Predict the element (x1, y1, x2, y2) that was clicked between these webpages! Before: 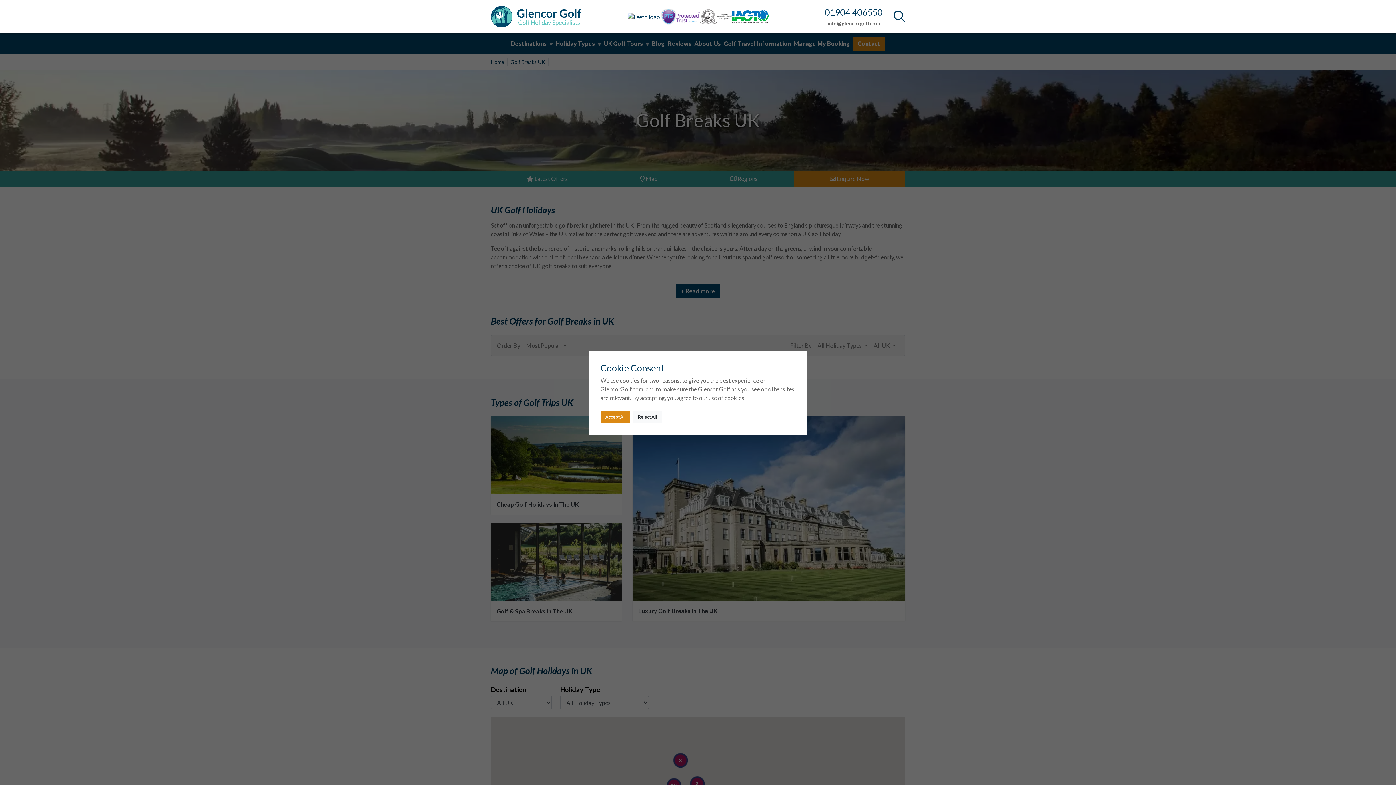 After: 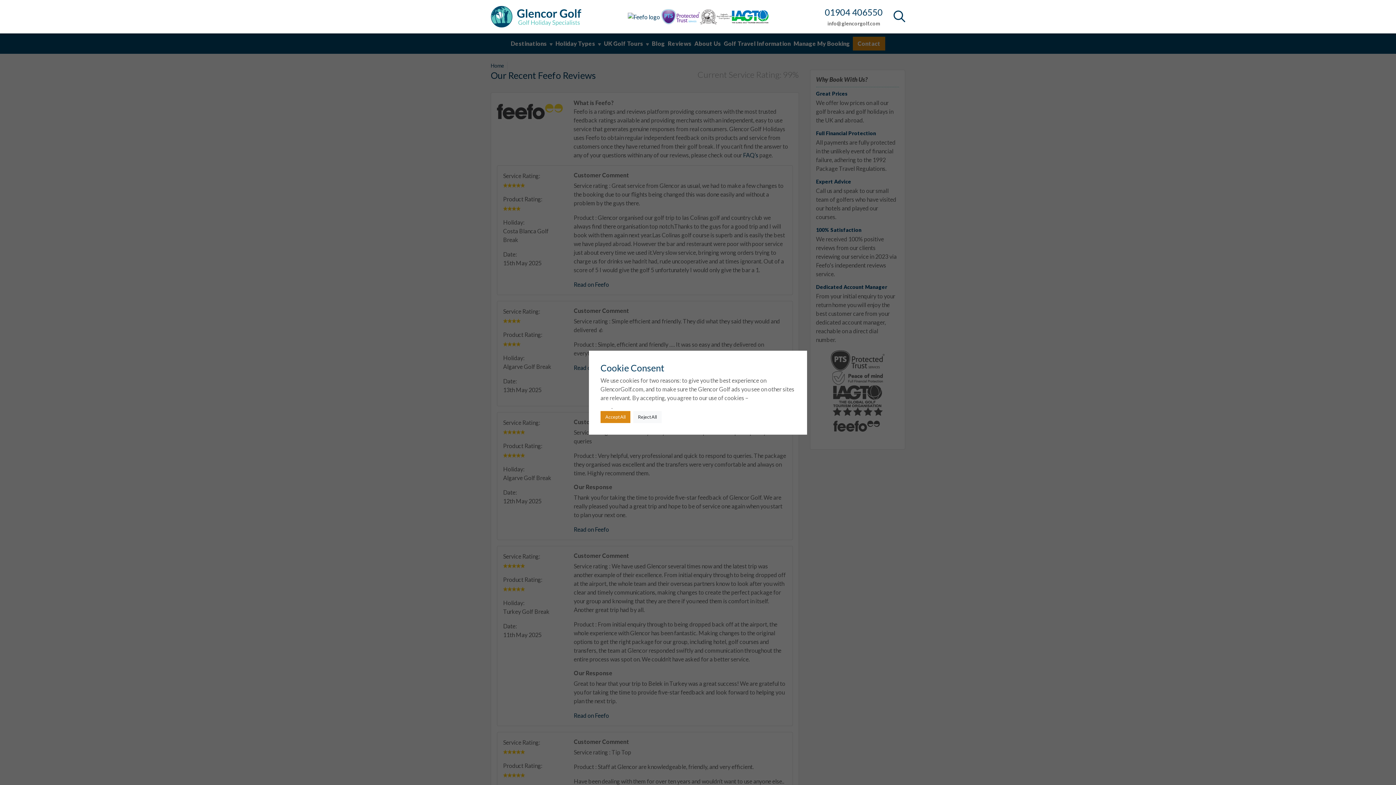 Action: bbox: (627, 12, 660, 21)